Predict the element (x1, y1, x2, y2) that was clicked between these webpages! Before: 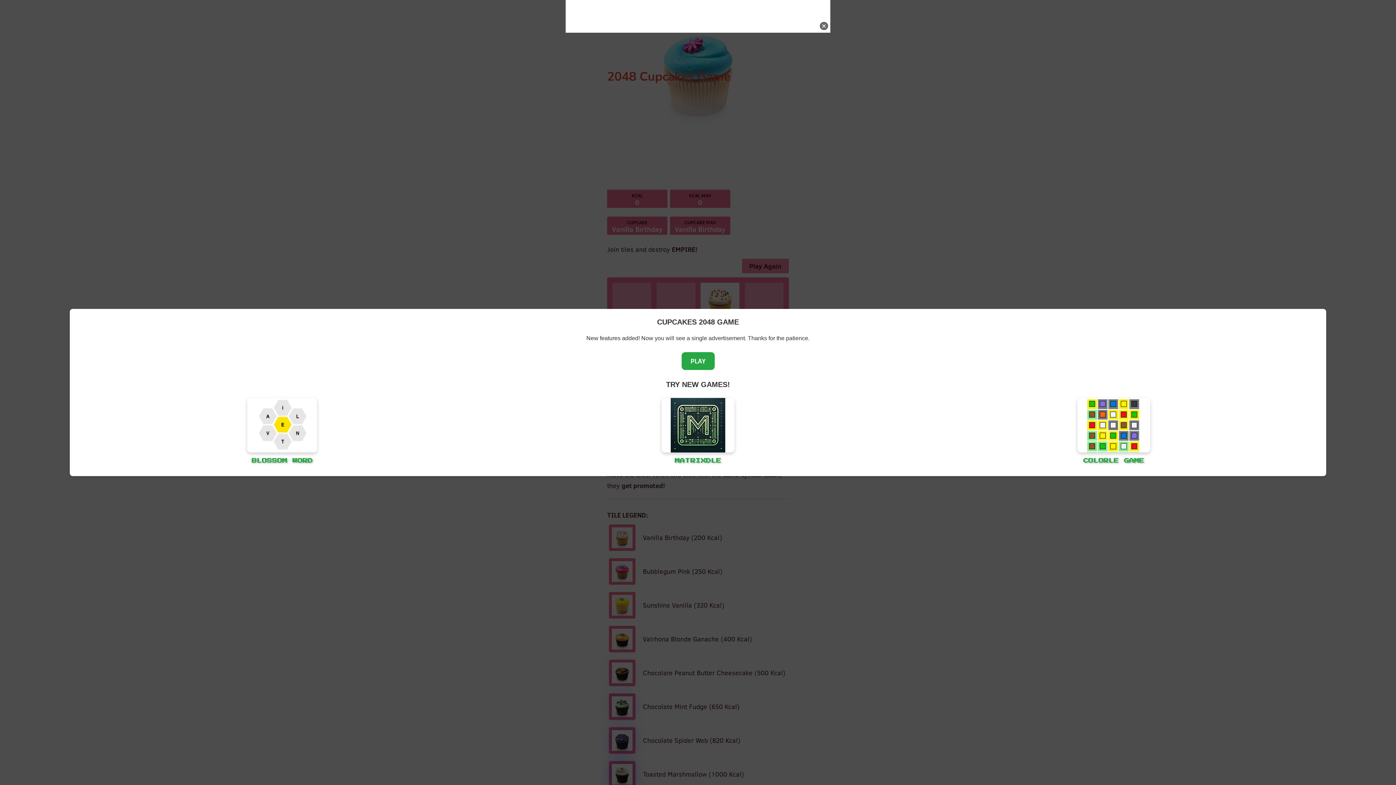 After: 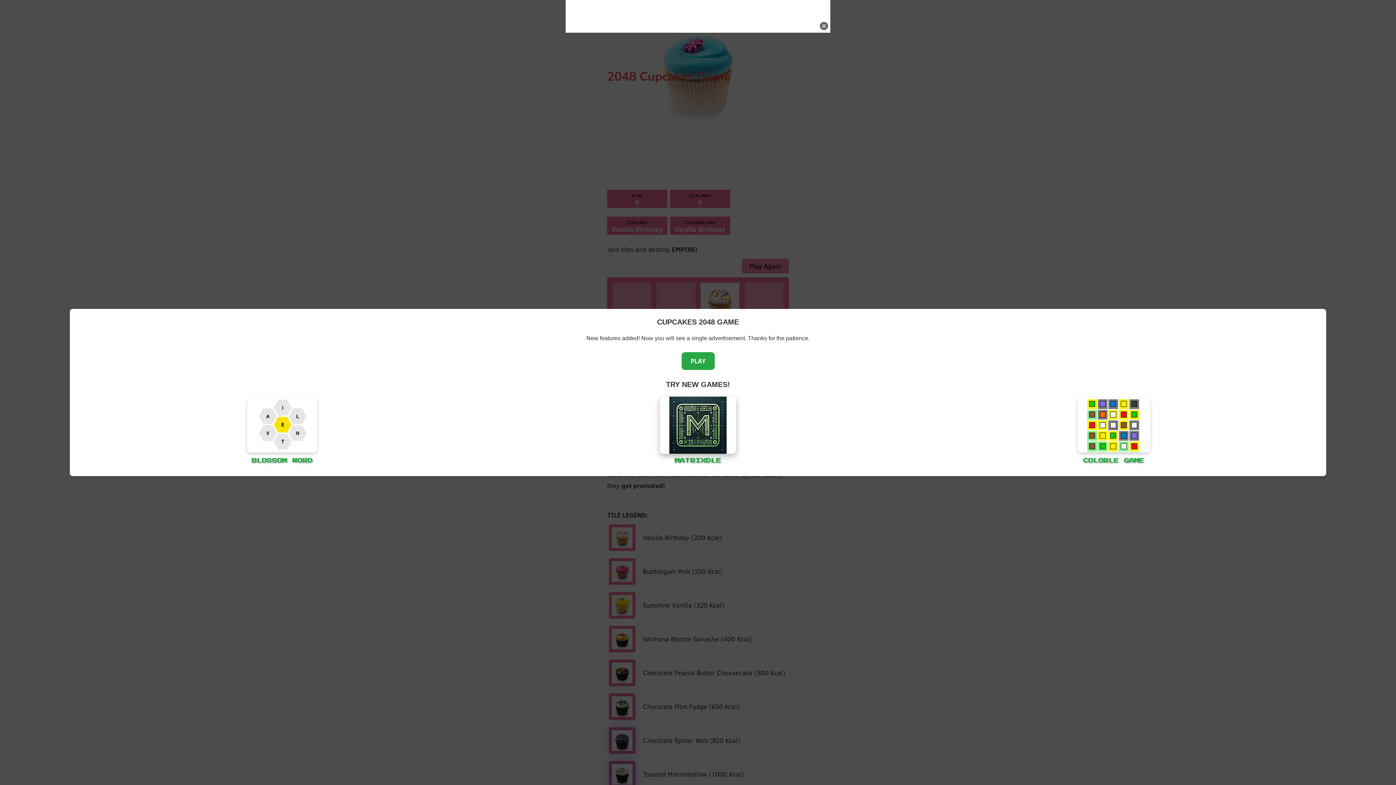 Action: bbox: (661, 445, 734, 454)